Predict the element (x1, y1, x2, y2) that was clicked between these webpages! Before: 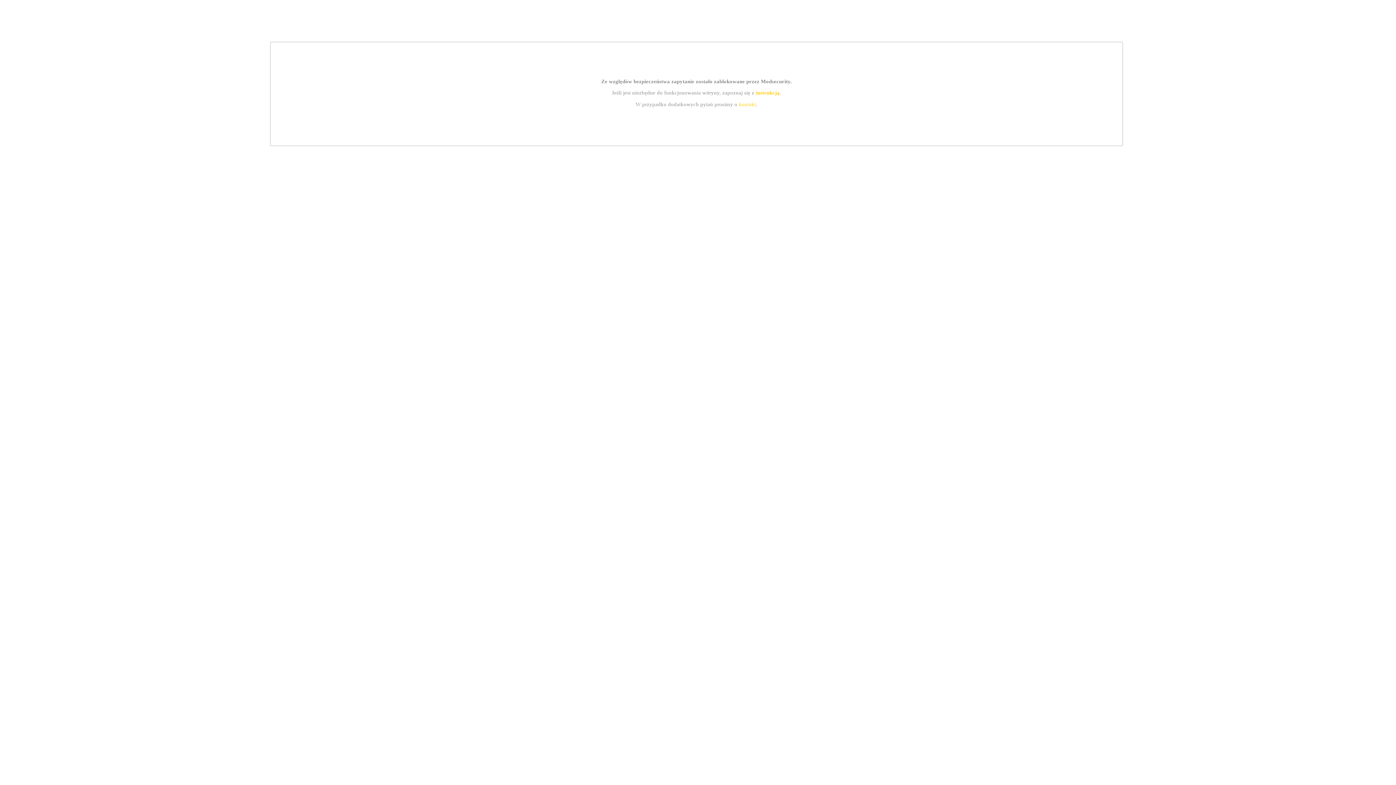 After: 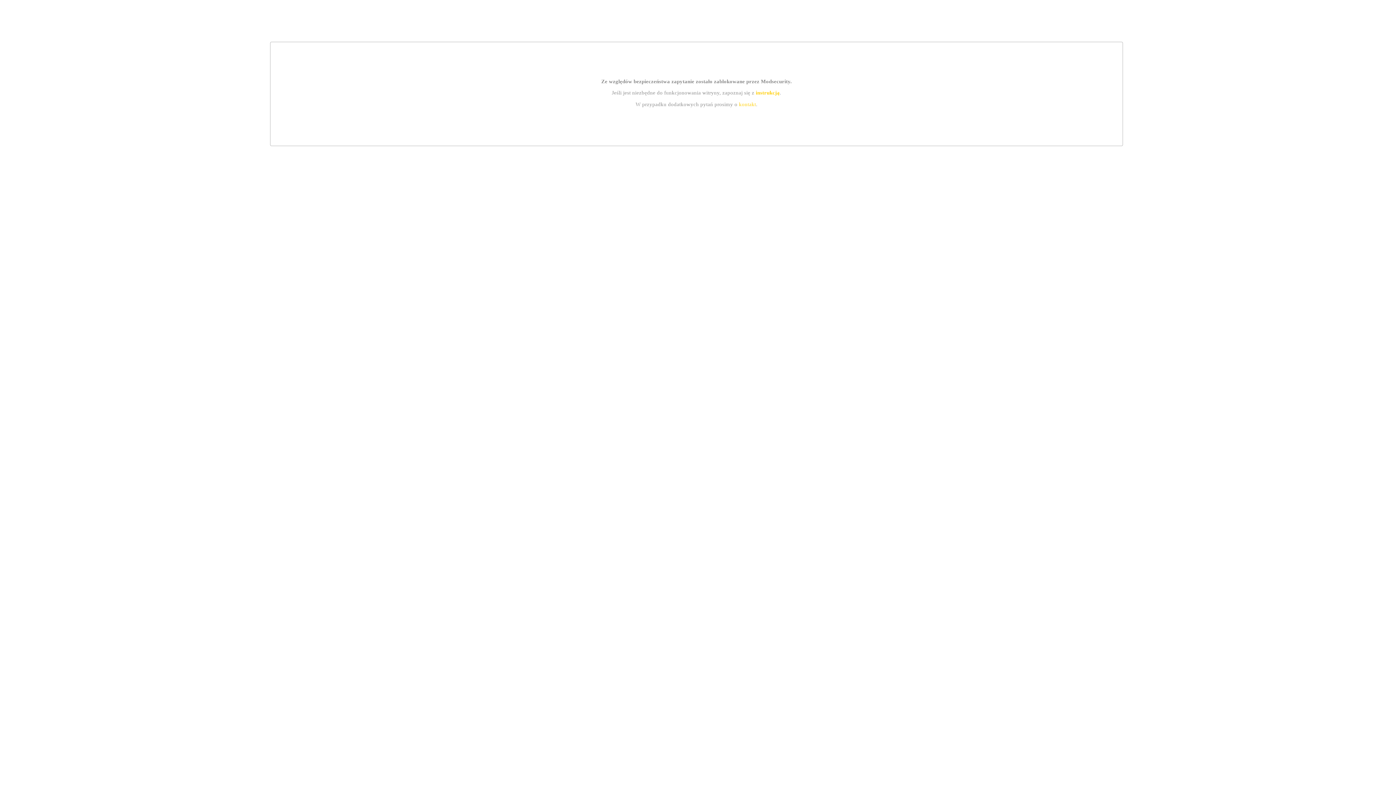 Action: label: instrukcją bbox: (755, 89, 779, 95)